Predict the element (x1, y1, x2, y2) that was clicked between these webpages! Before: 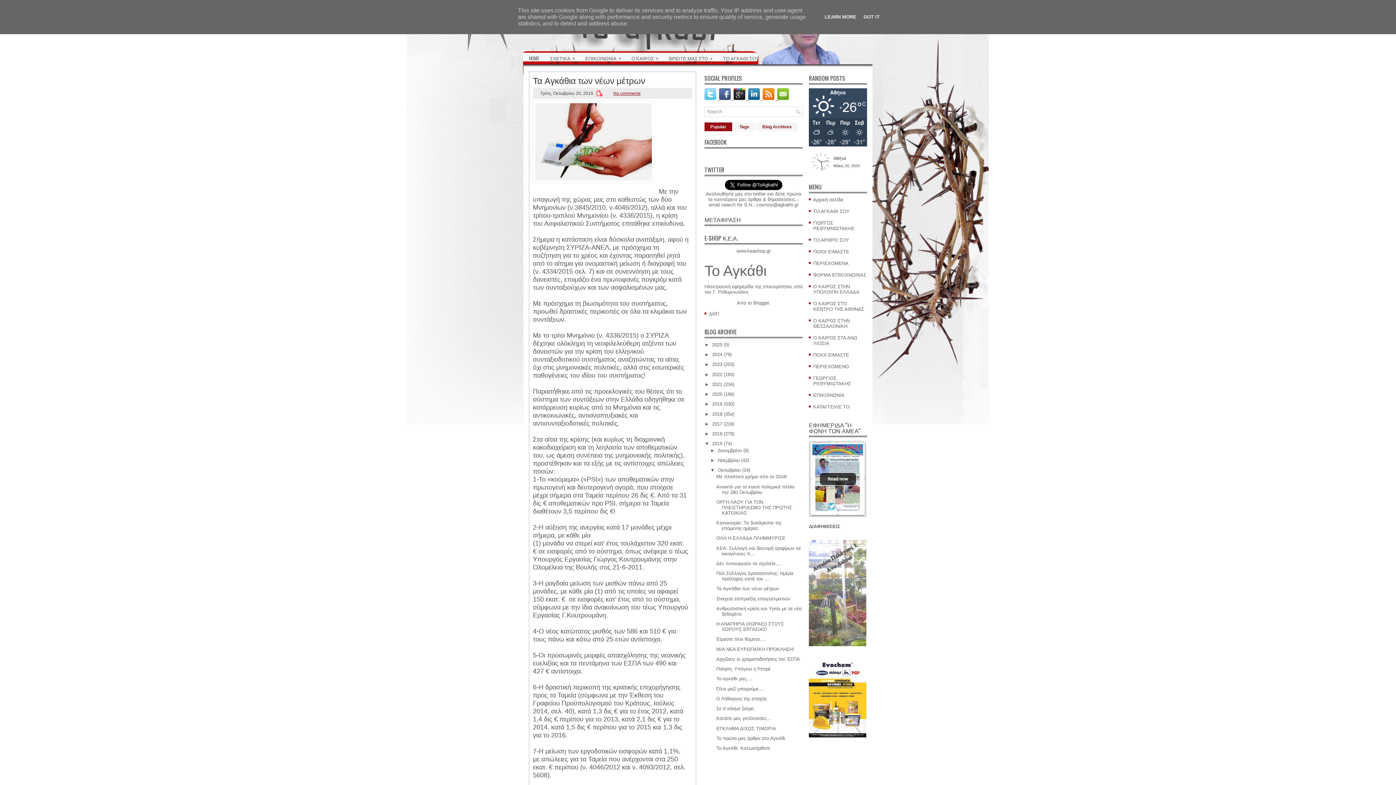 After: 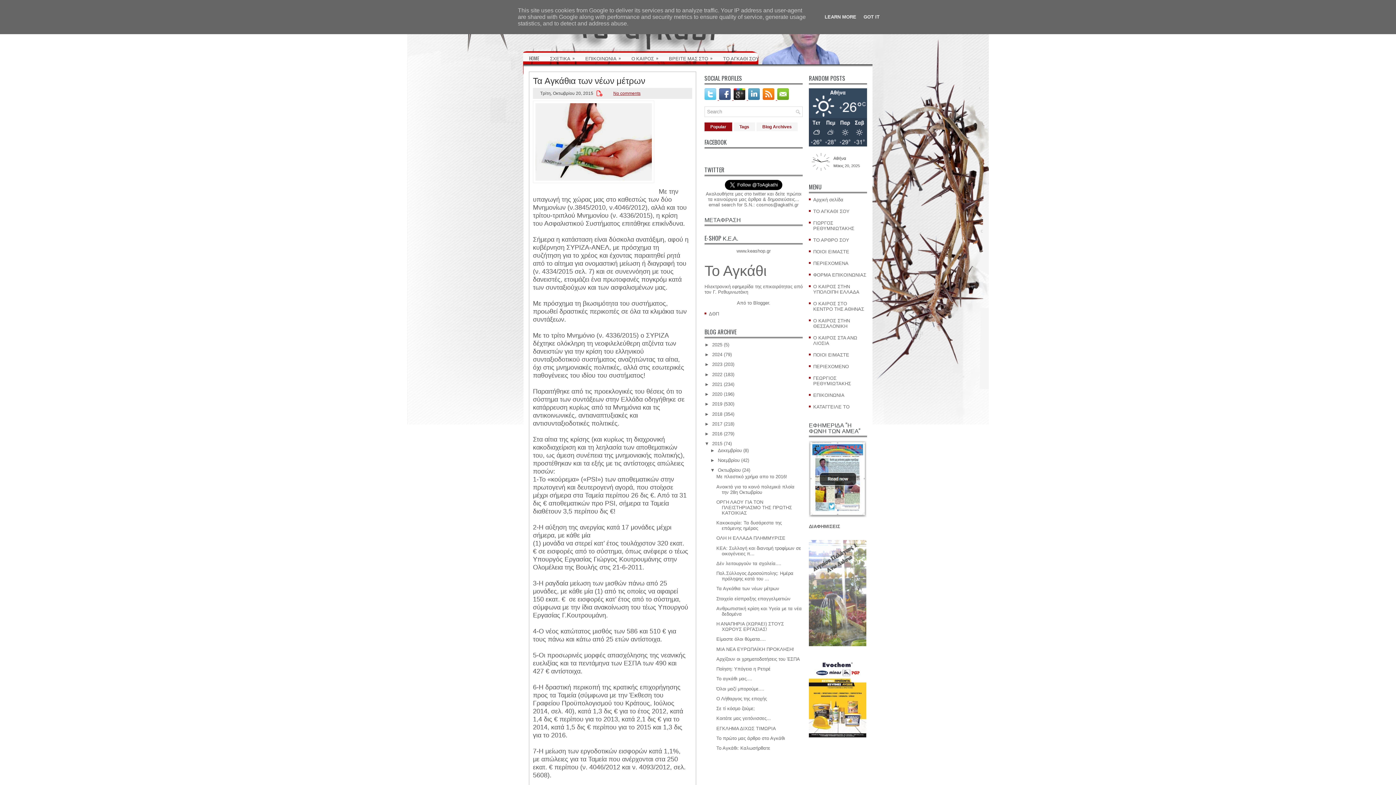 Action: label:   bbox: (748, 95, 762, 101)